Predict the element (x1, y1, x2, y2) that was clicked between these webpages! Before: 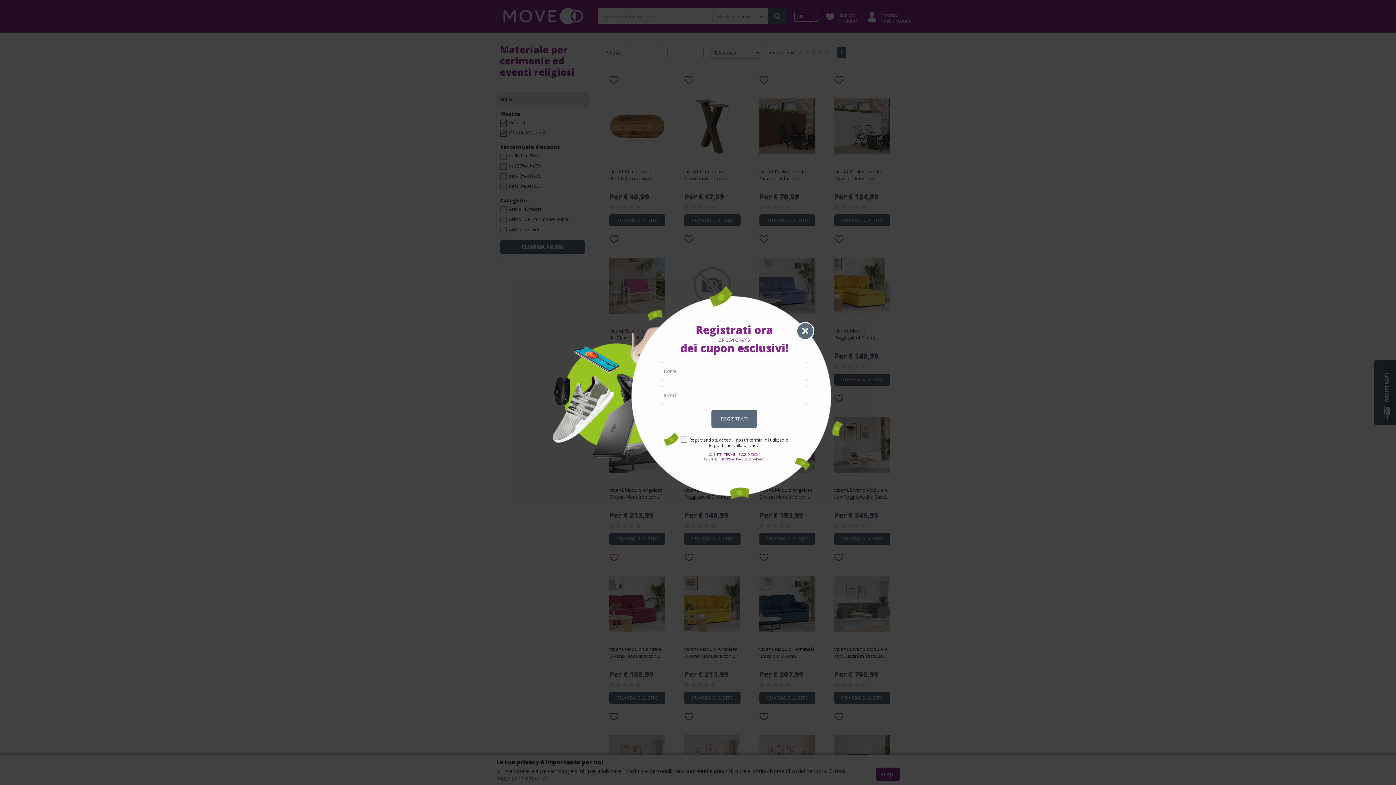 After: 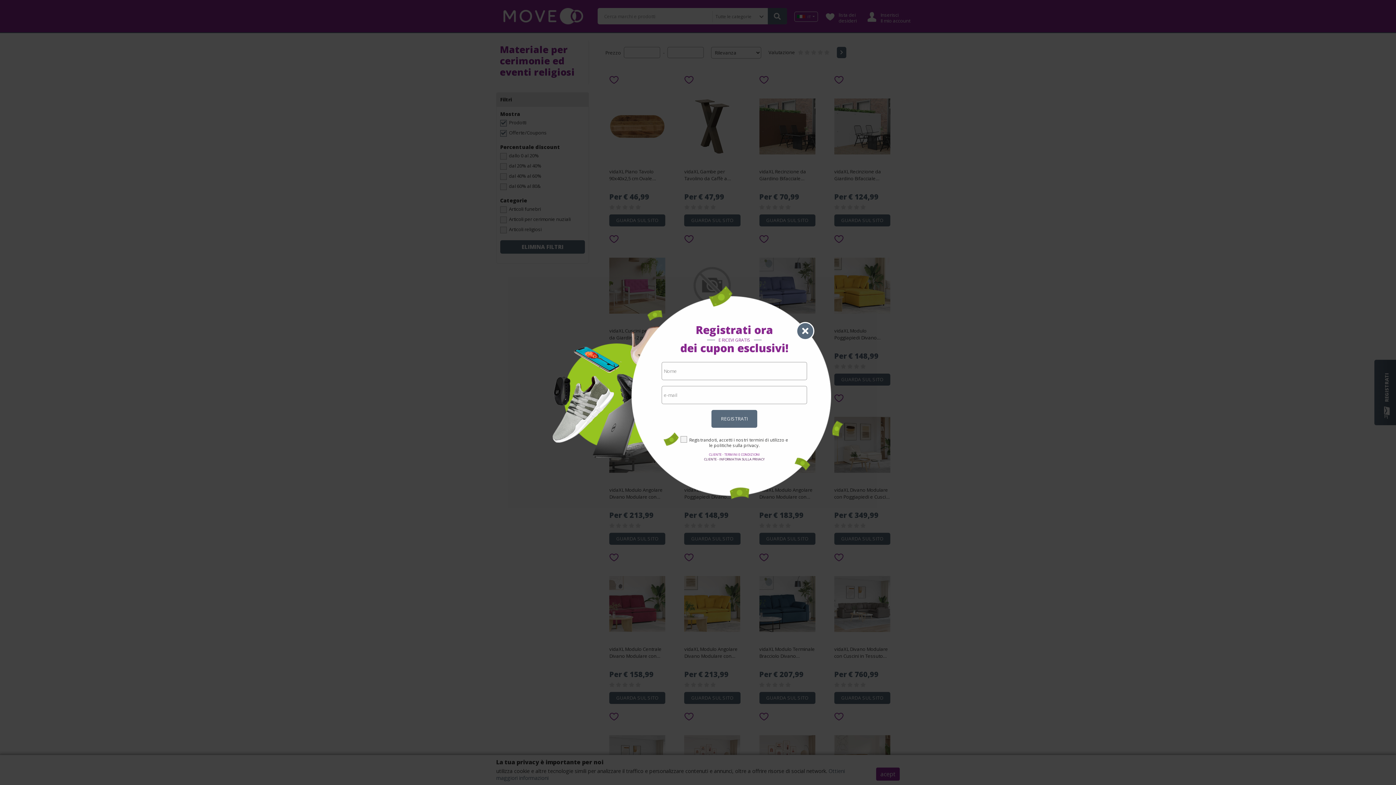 Action: label: CLIENTE - INFORMATIVA SULLA PRIVACY bbox: (680, 457, 789, 461)